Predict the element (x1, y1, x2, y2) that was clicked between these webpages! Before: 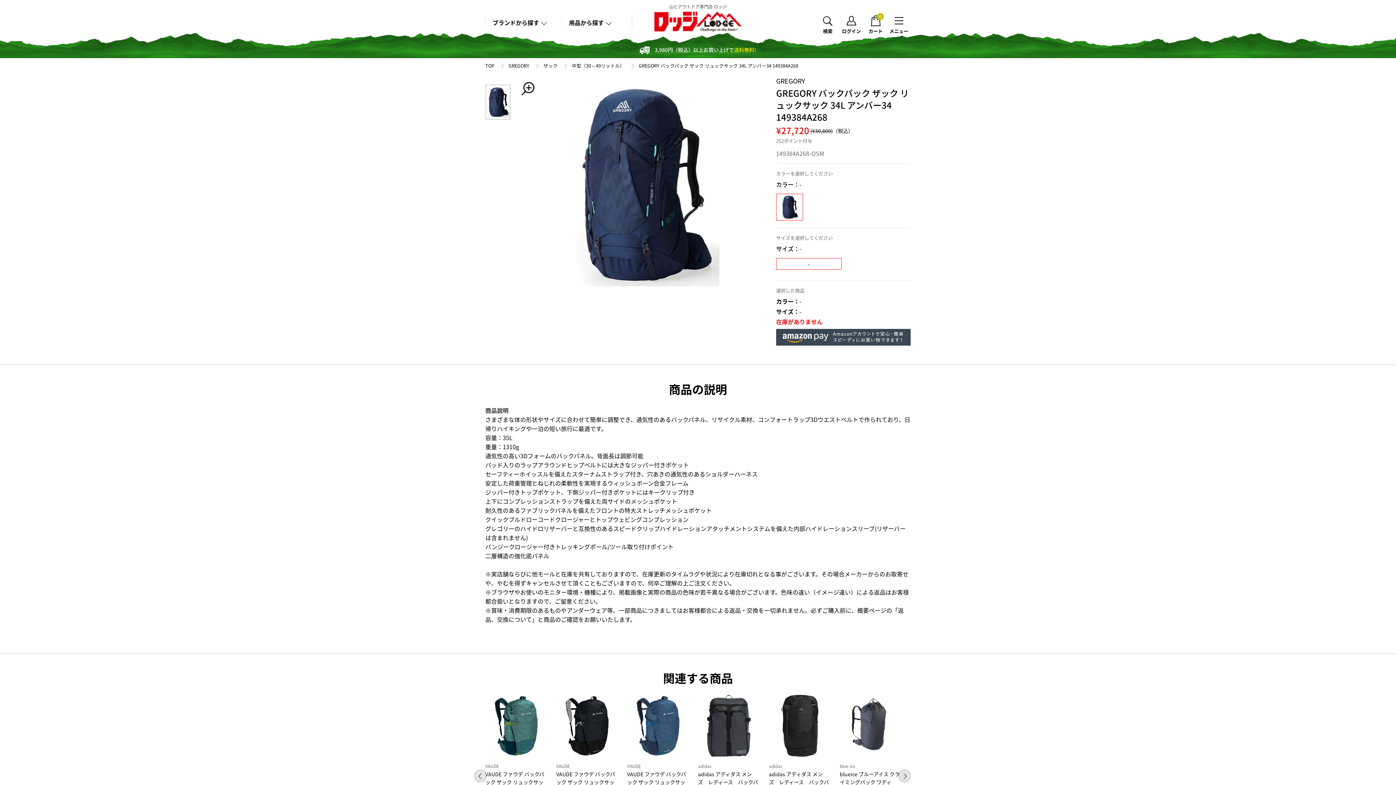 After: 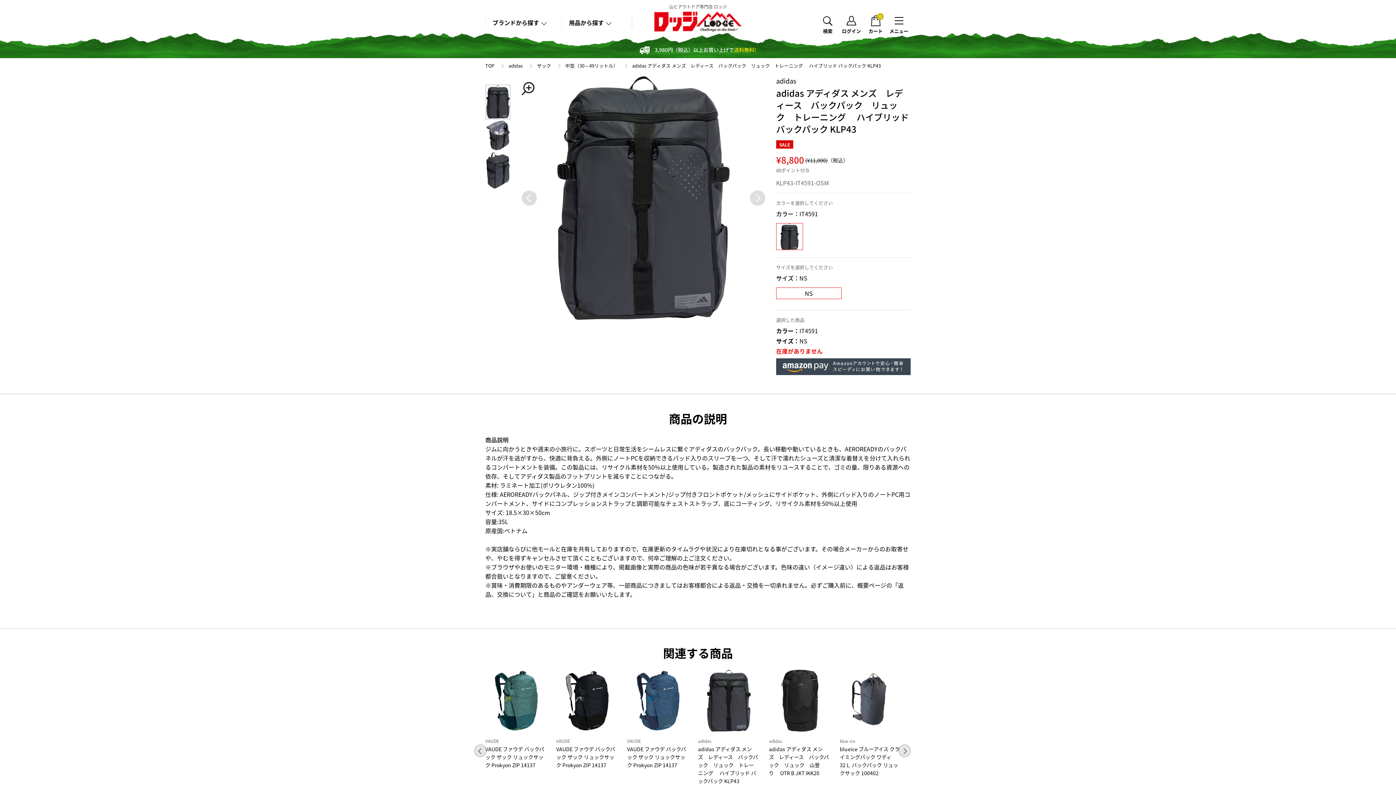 Action: bbox: (698, 695, 758, 810) label: adidas
adidas アディダス メンズ　レディース　バックパック　リュック　トレーニング　 ハイブリッド バックパック KLP43

¥8,800（税込）